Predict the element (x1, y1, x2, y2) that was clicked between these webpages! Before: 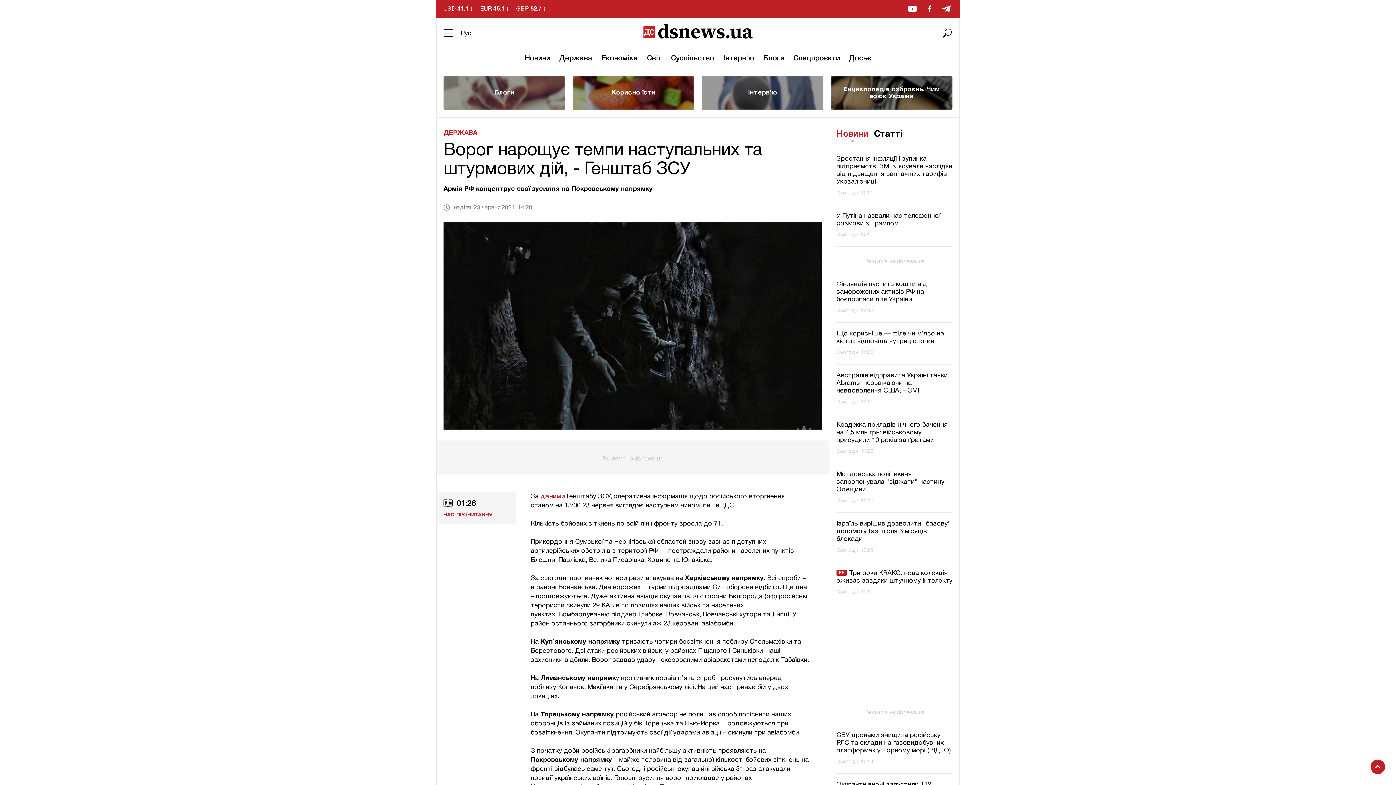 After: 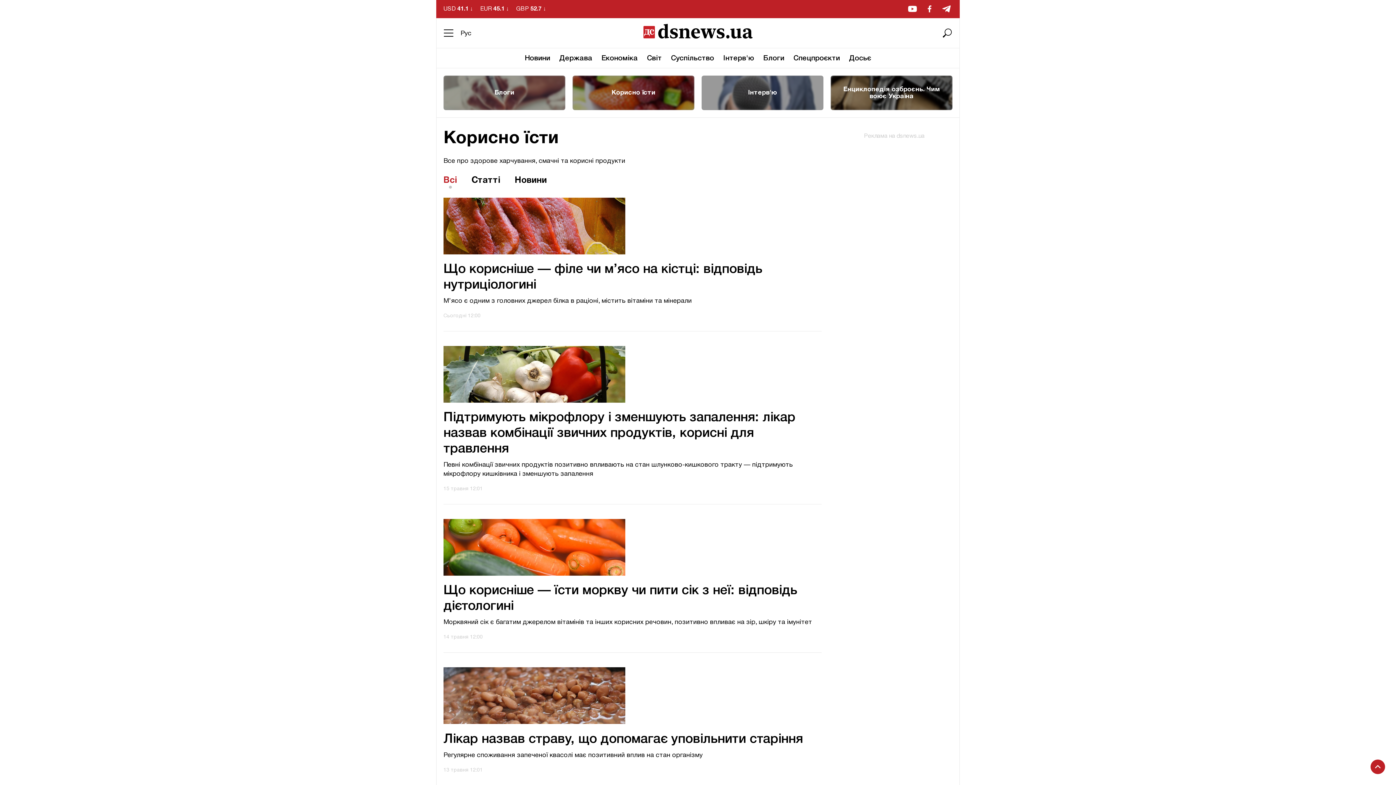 Action: label: Корисно їсти bbox: (572, 75, 694, 110)